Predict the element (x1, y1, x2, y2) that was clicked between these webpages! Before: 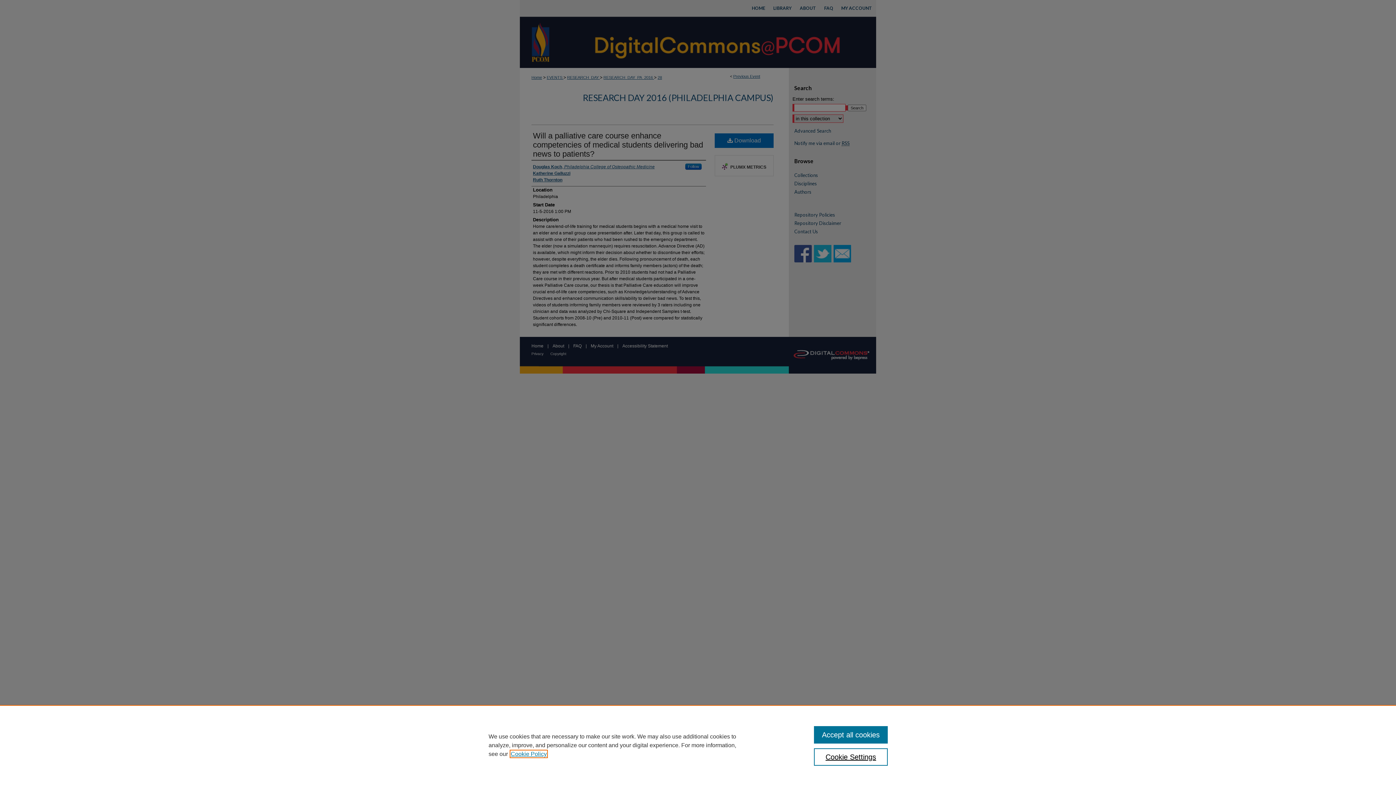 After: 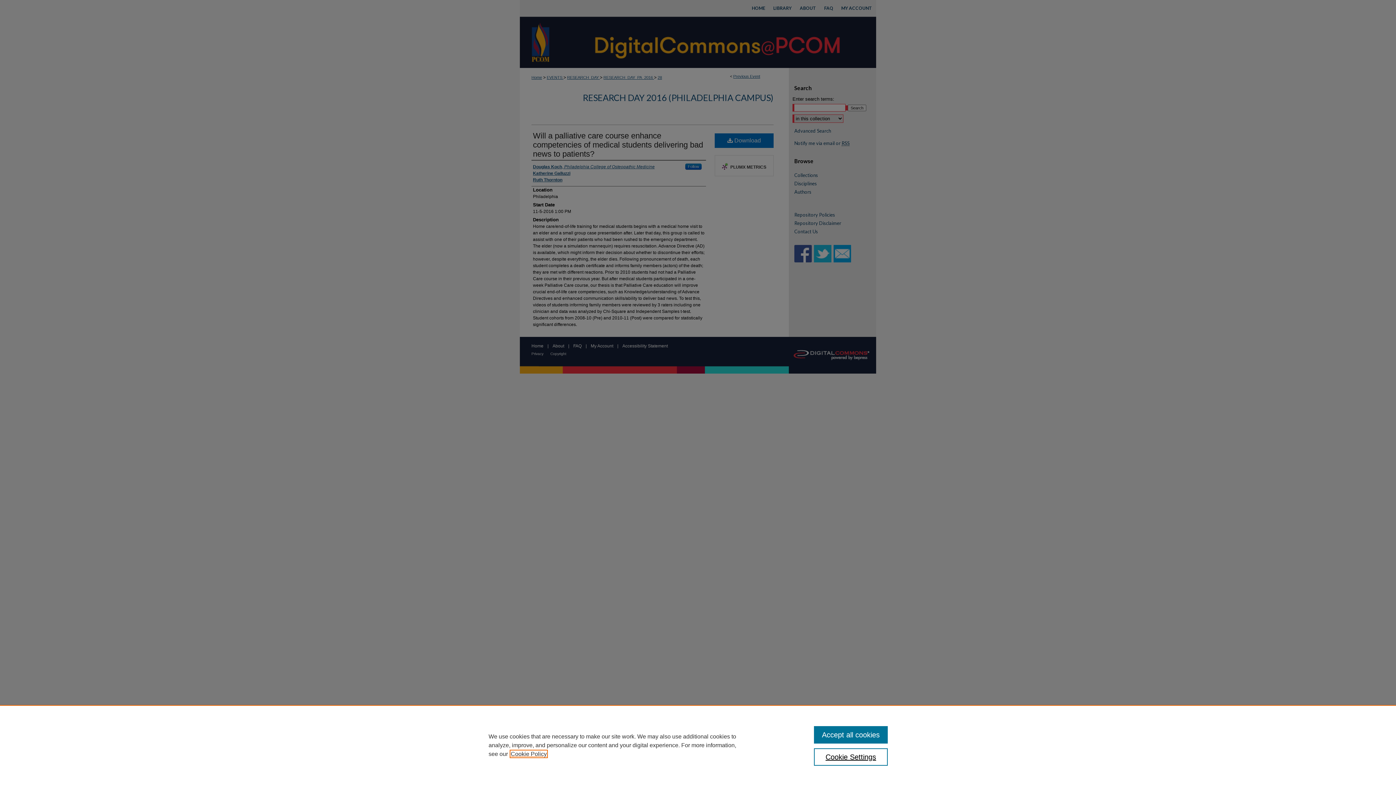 Action: bbox: (510, 751, 546, 757) label: , opens in a new tab